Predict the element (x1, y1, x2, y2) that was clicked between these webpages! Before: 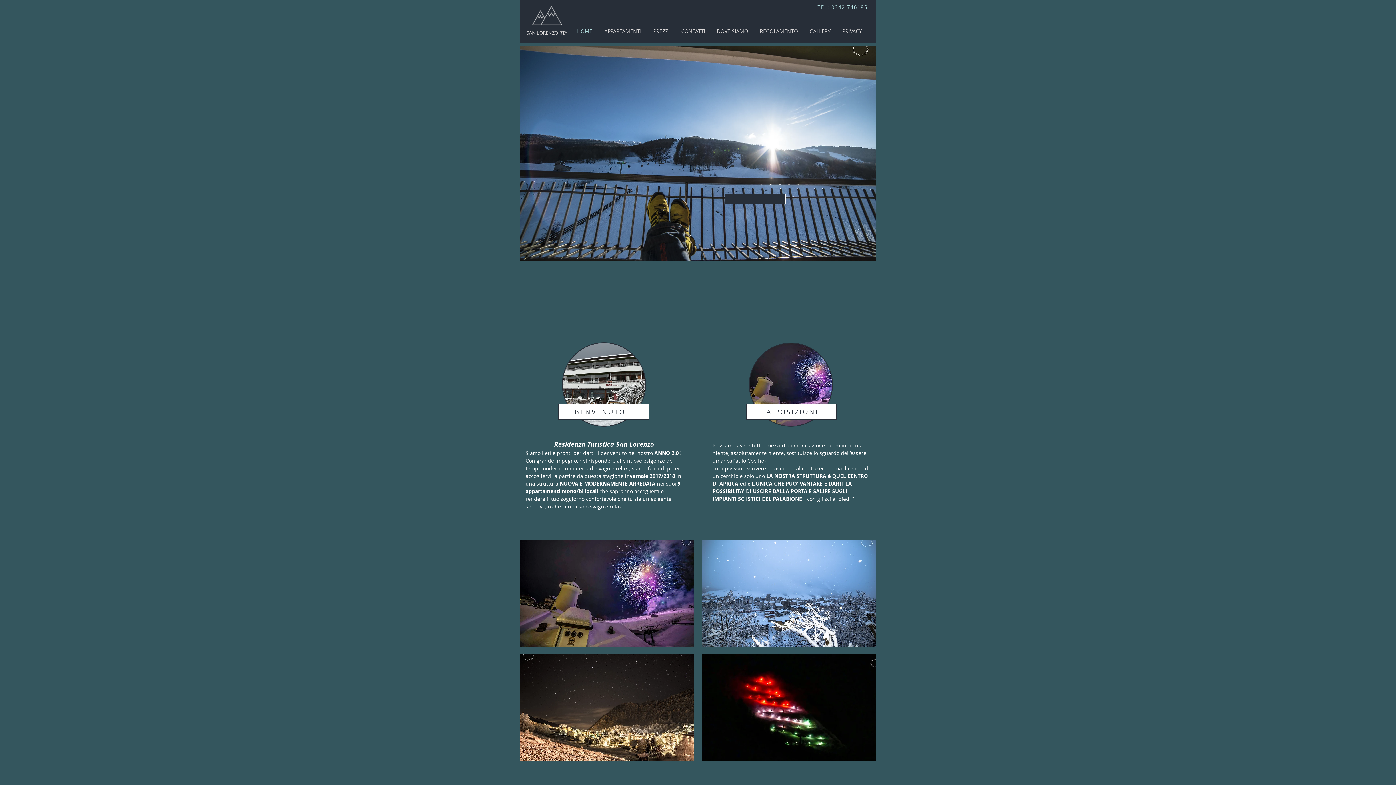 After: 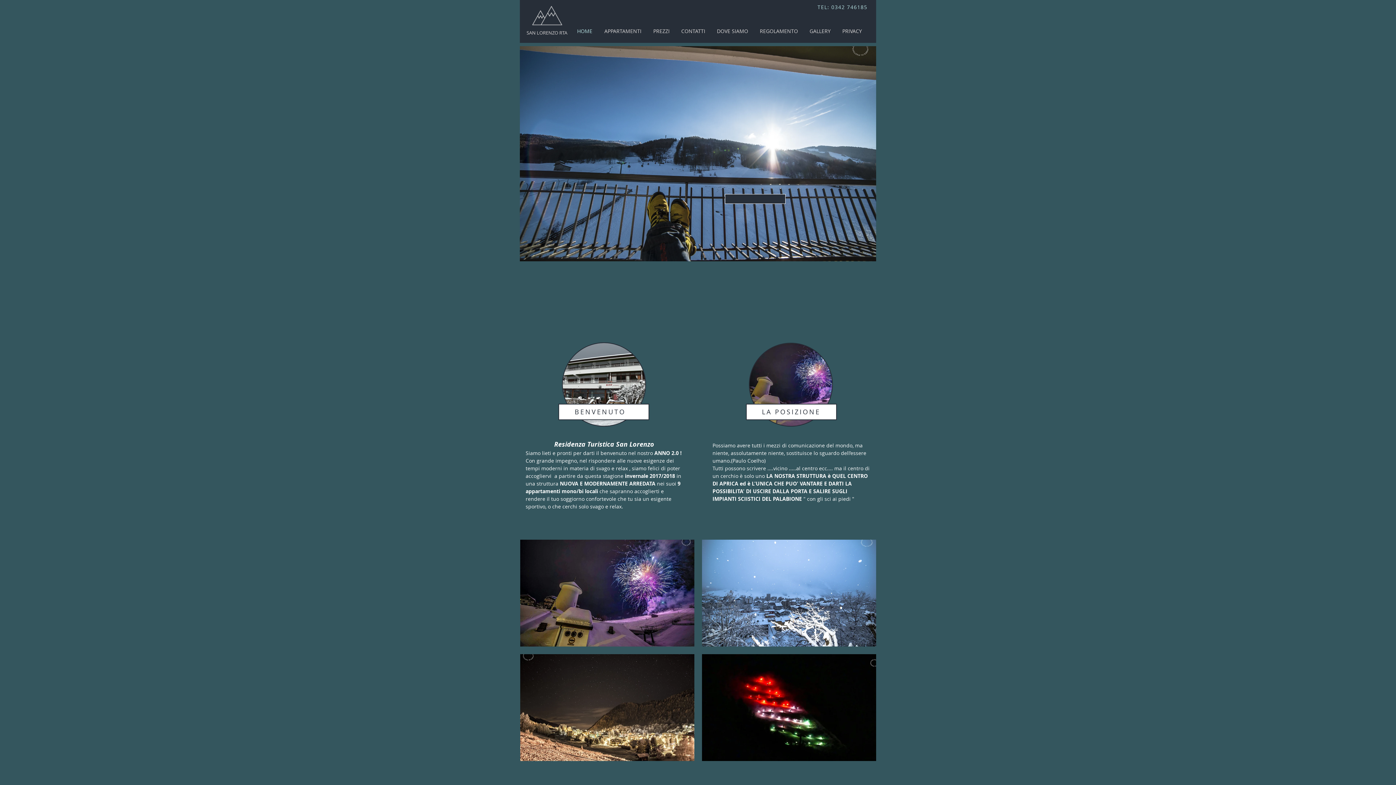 Action: bbox: (530, 4, 562, 26)